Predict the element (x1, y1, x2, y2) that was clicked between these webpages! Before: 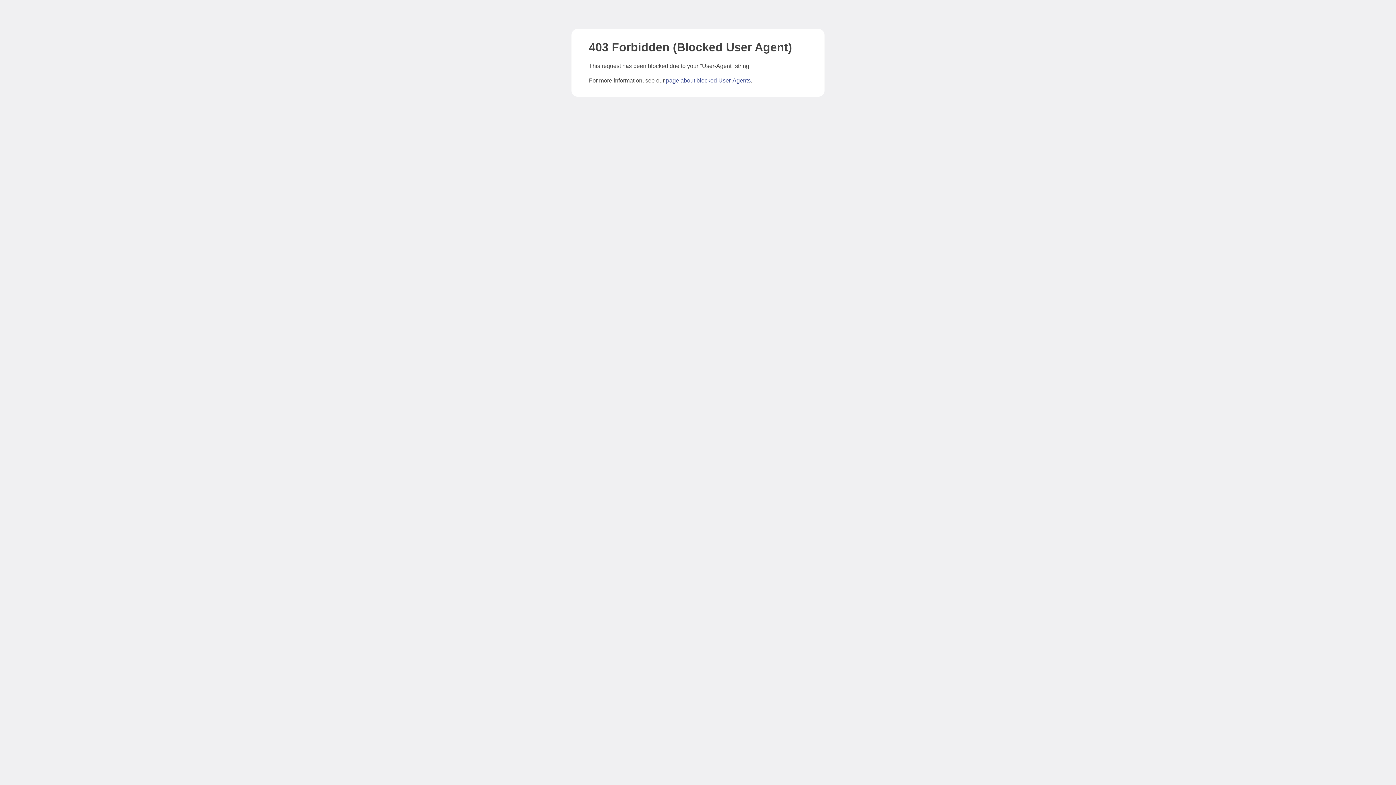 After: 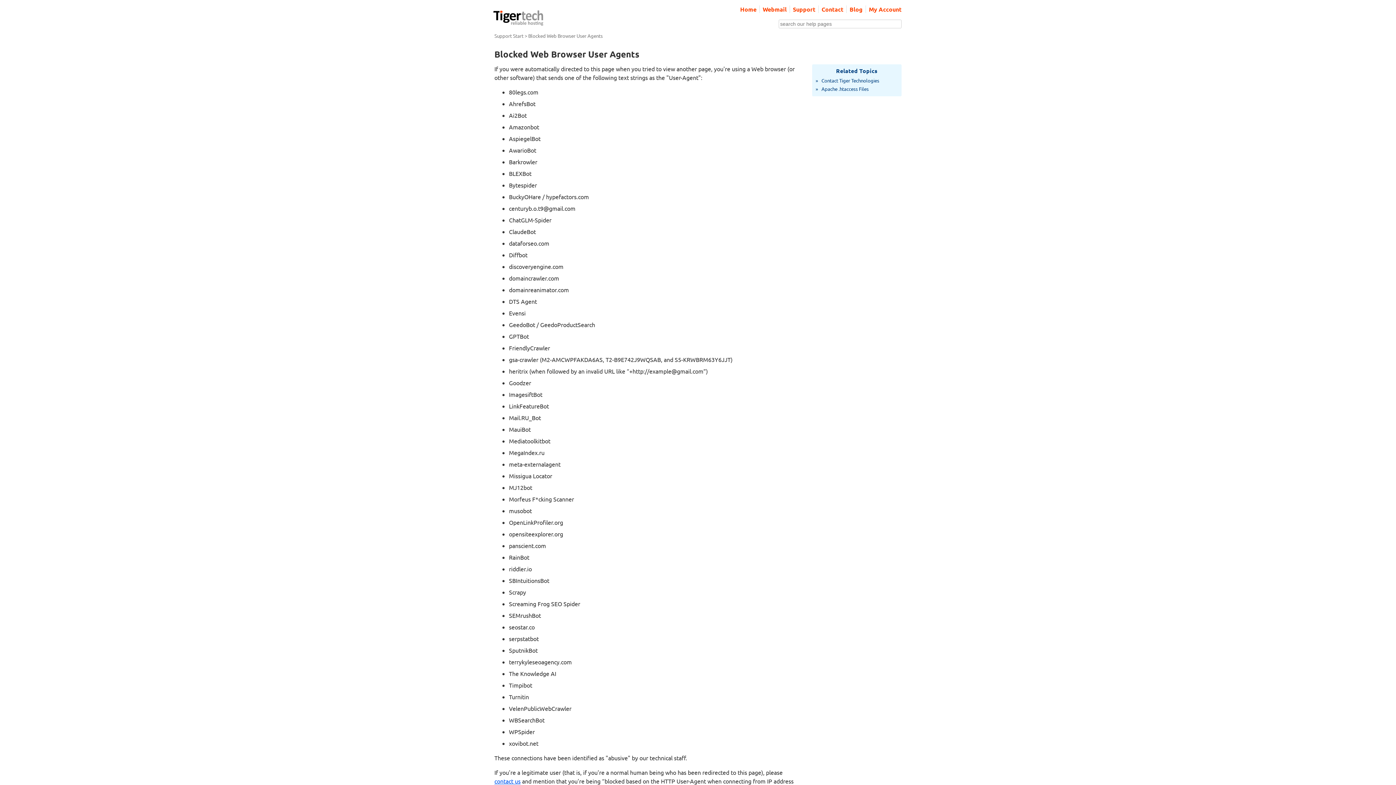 Action: label: page about blocked User-Agents bbox: (666, 77, 750, 83)